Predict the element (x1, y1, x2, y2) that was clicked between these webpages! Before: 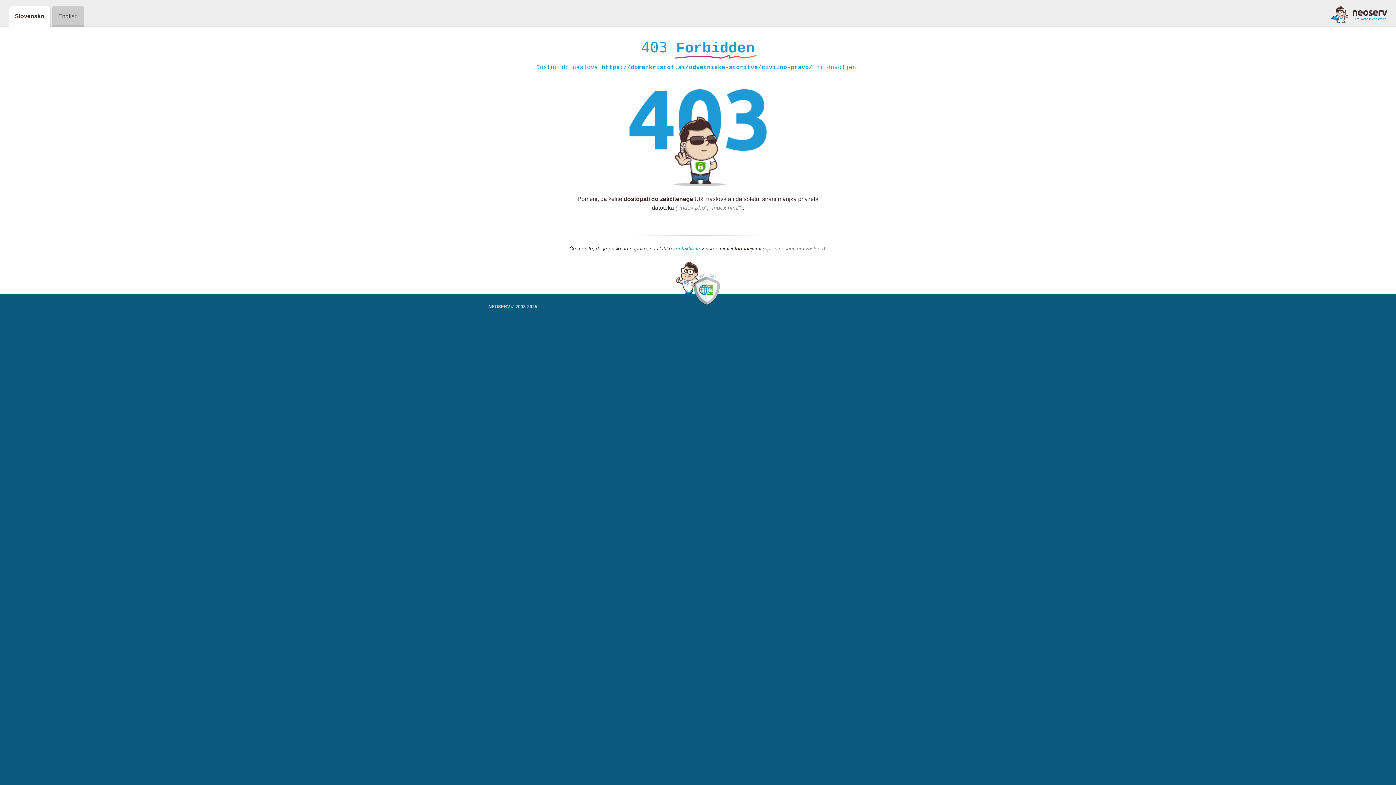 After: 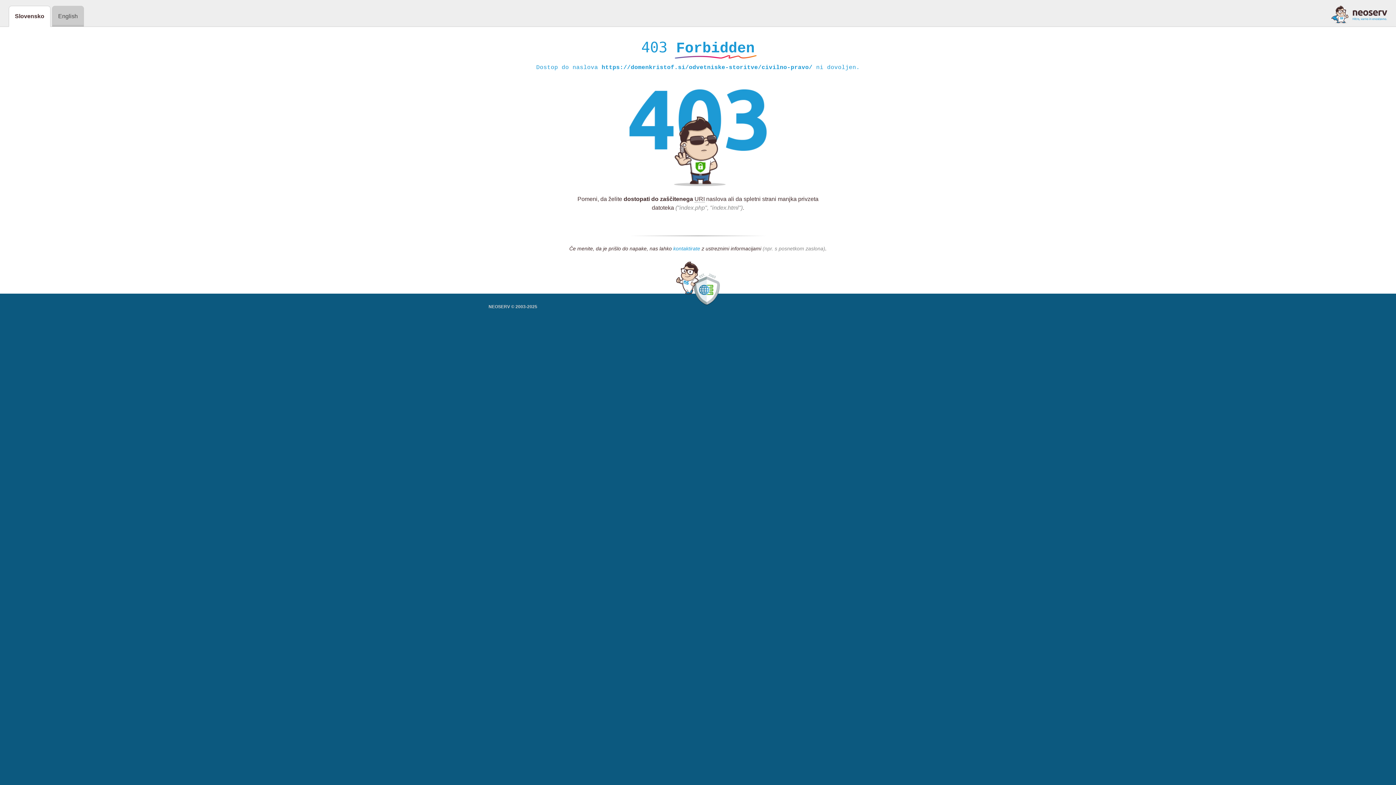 Action: label: kontaktirate bbox: (673, 245, 700, 252)